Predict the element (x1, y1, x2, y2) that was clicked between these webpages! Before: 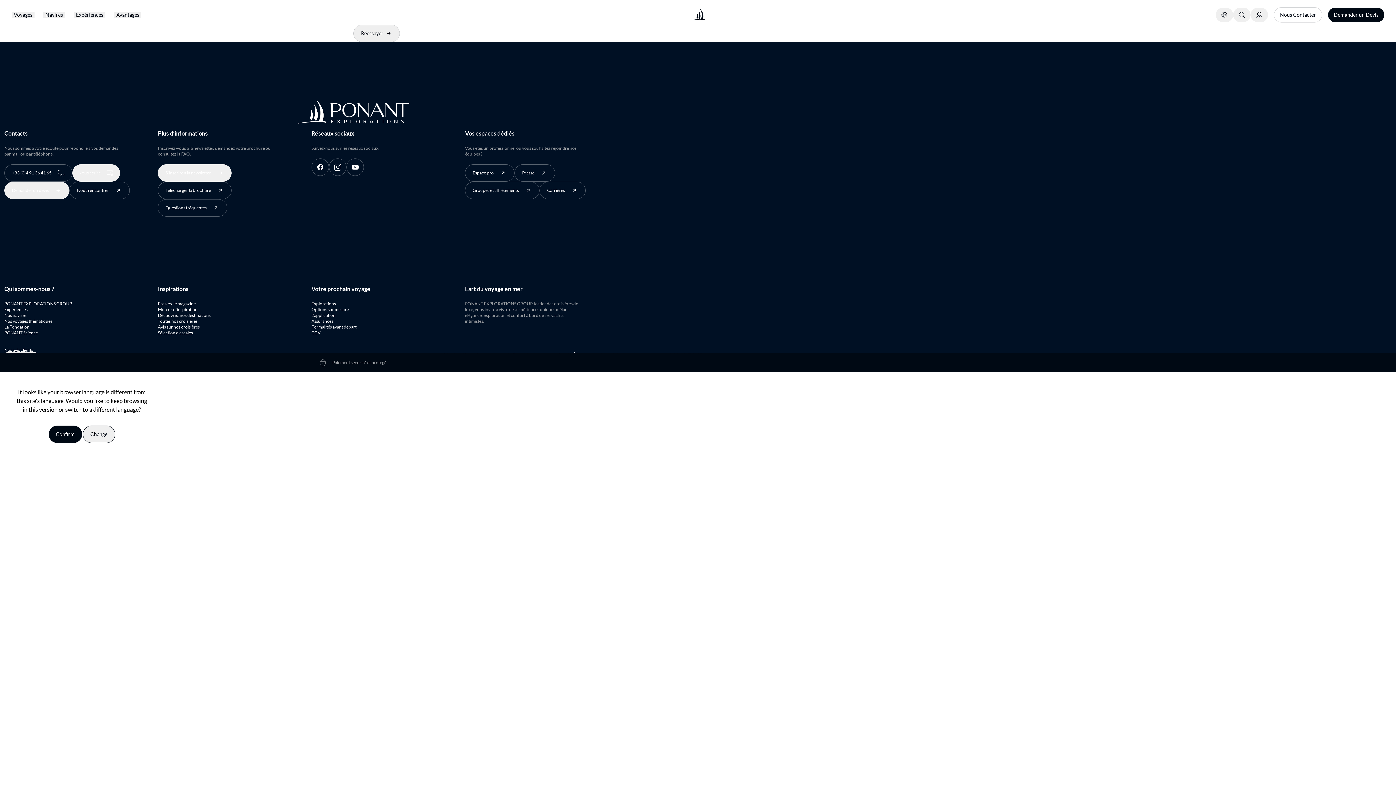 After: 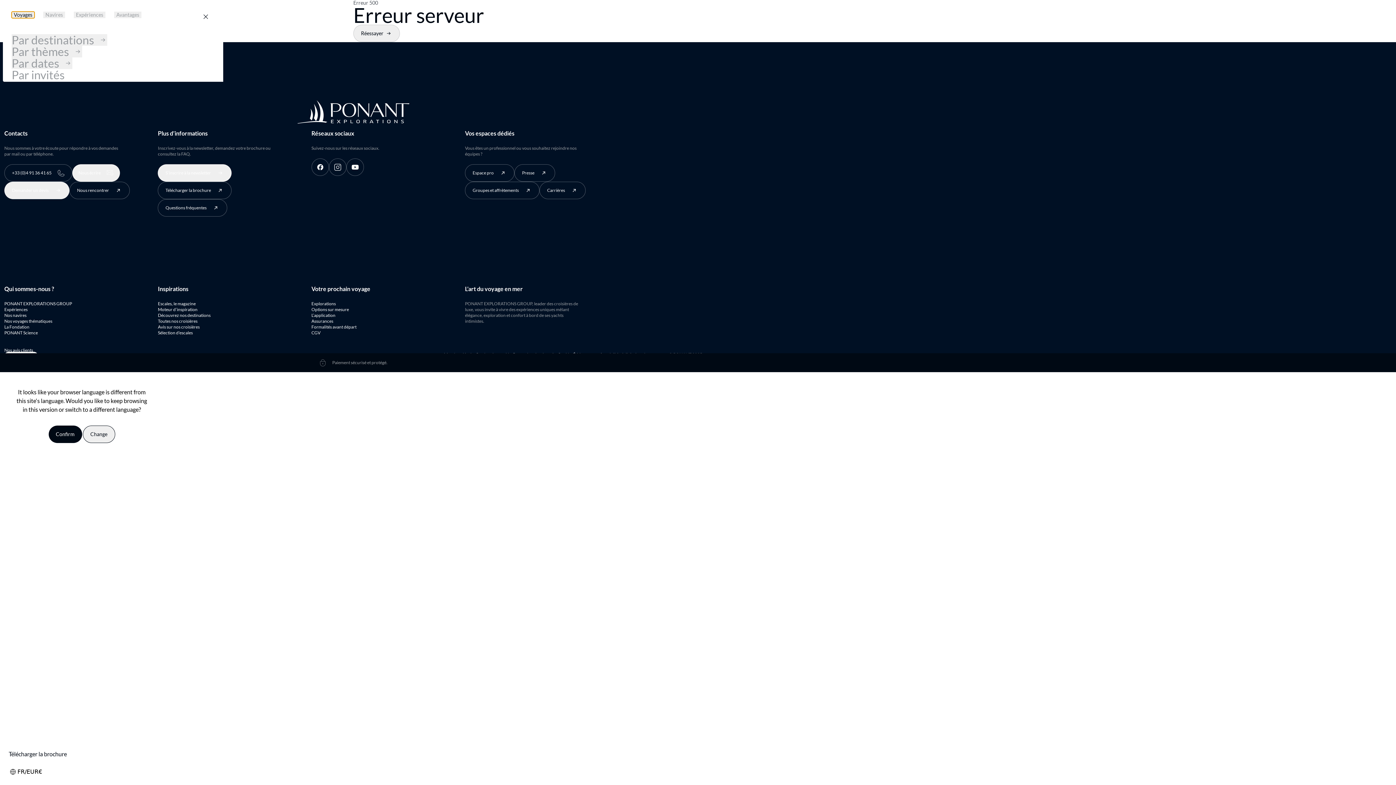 Action: label: Voyages bbox: (11, 11, 34, 18)